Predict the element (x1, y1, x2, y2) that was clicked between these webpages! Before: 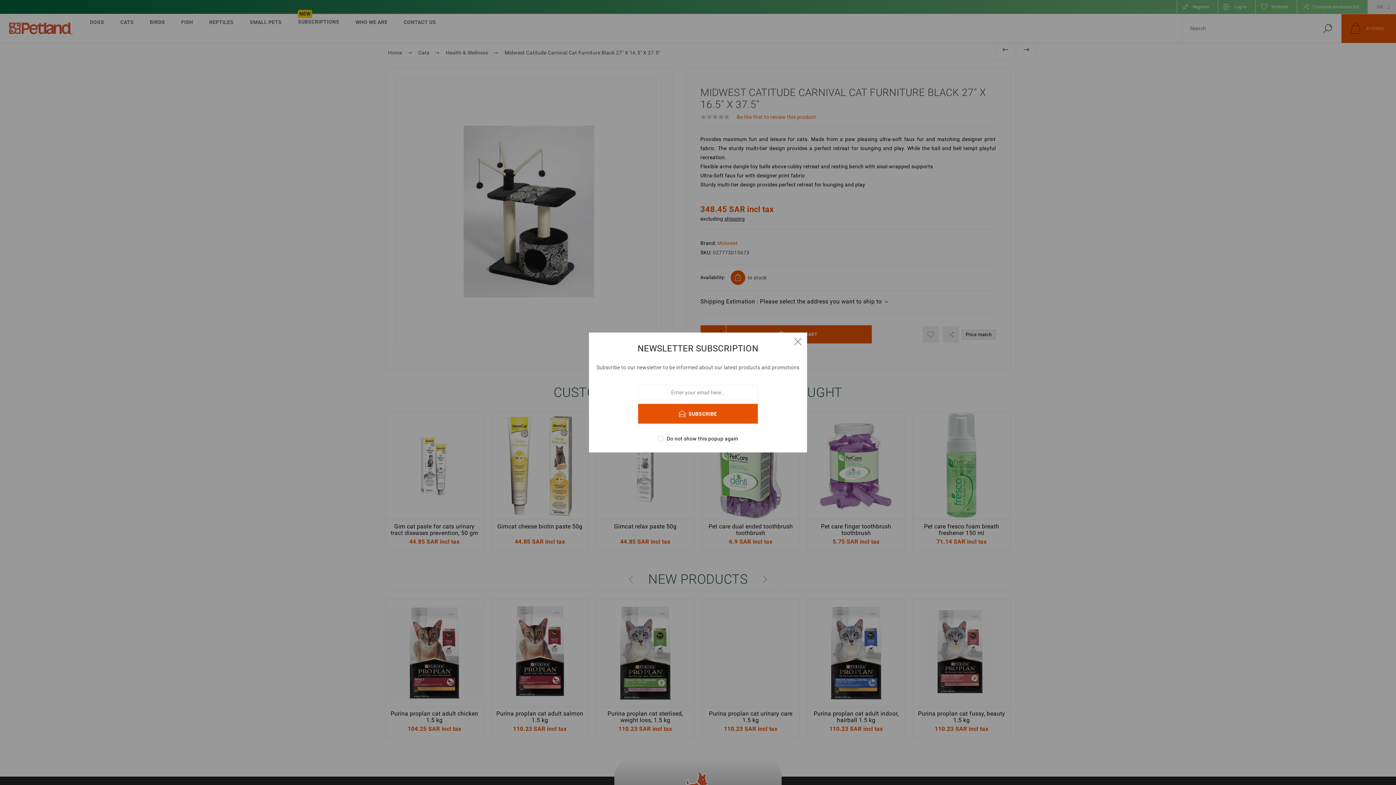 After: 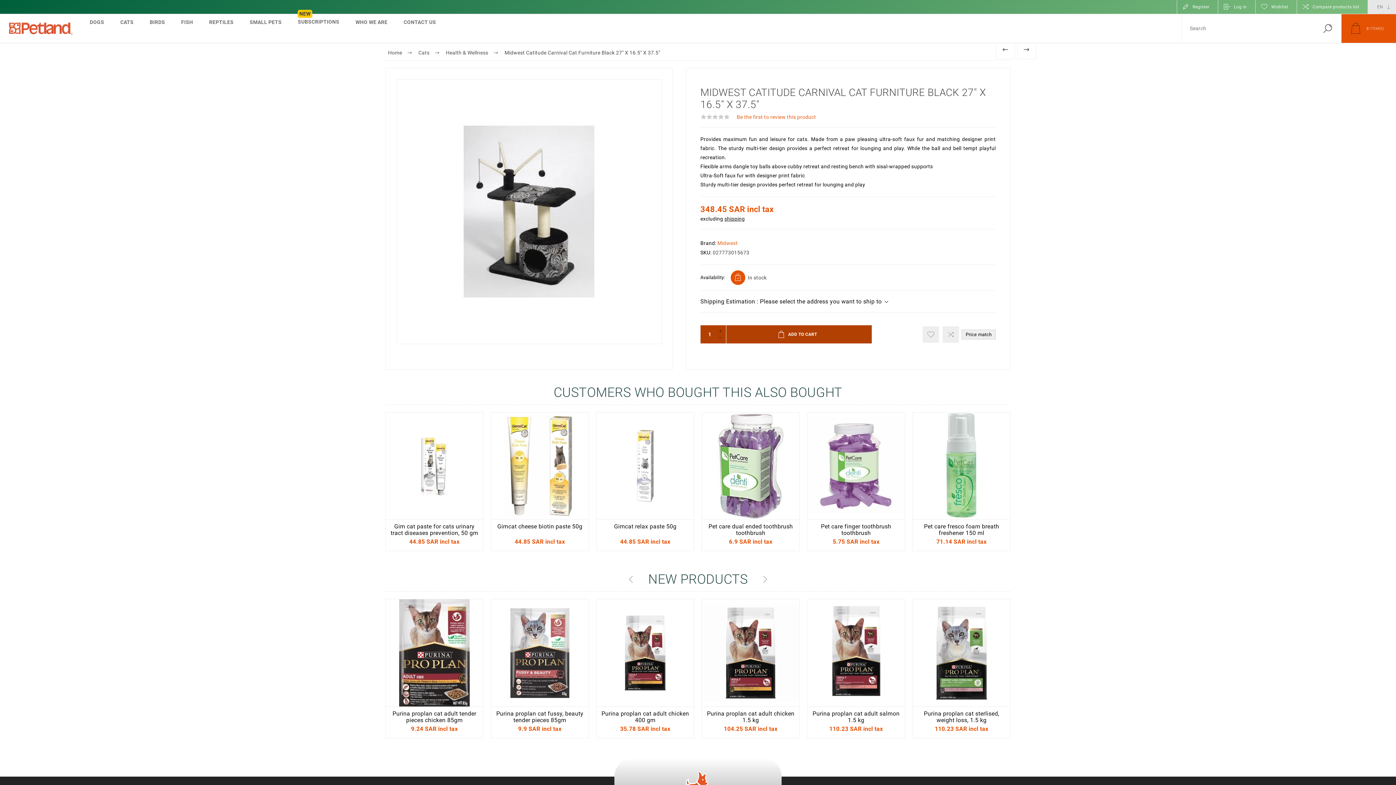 Action: bbox: (790, 334, 805, 349) label: Close